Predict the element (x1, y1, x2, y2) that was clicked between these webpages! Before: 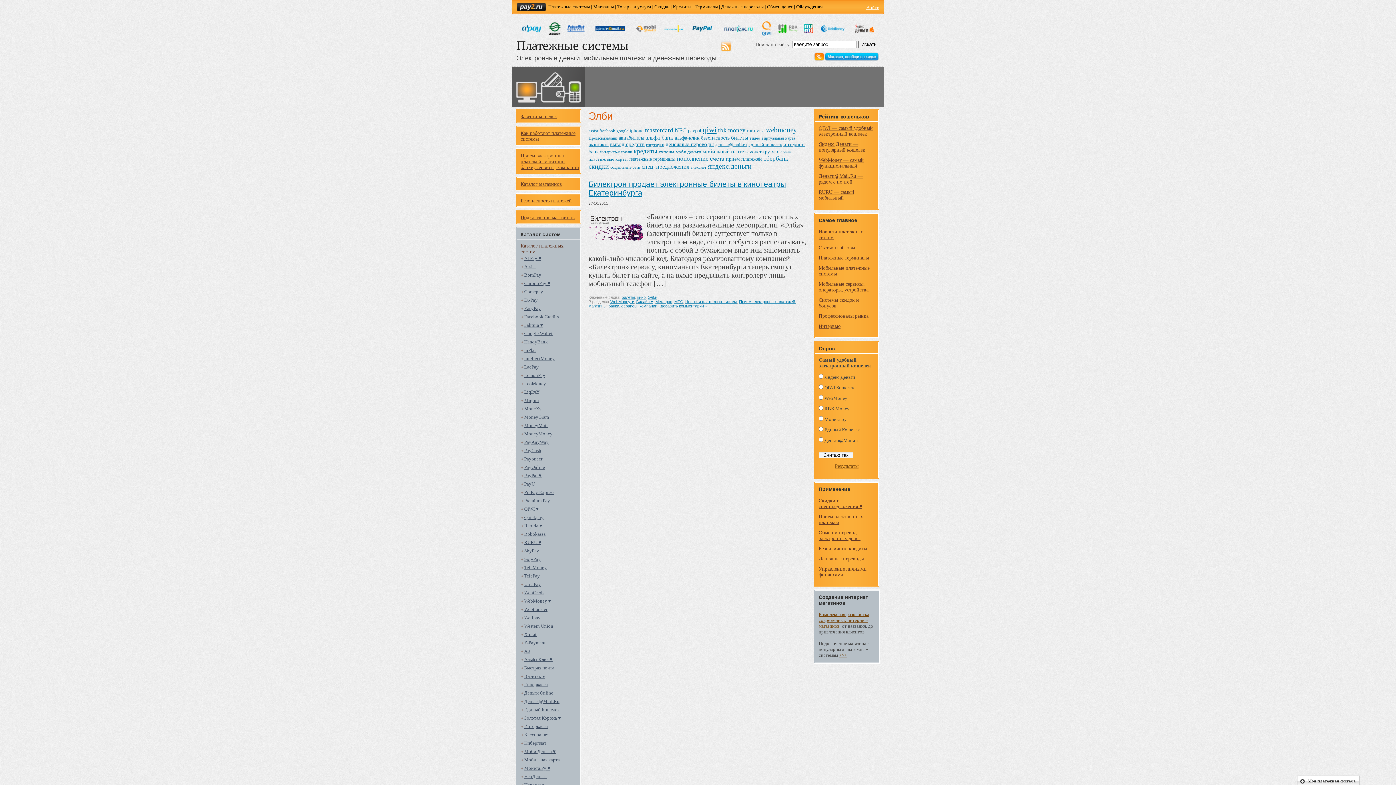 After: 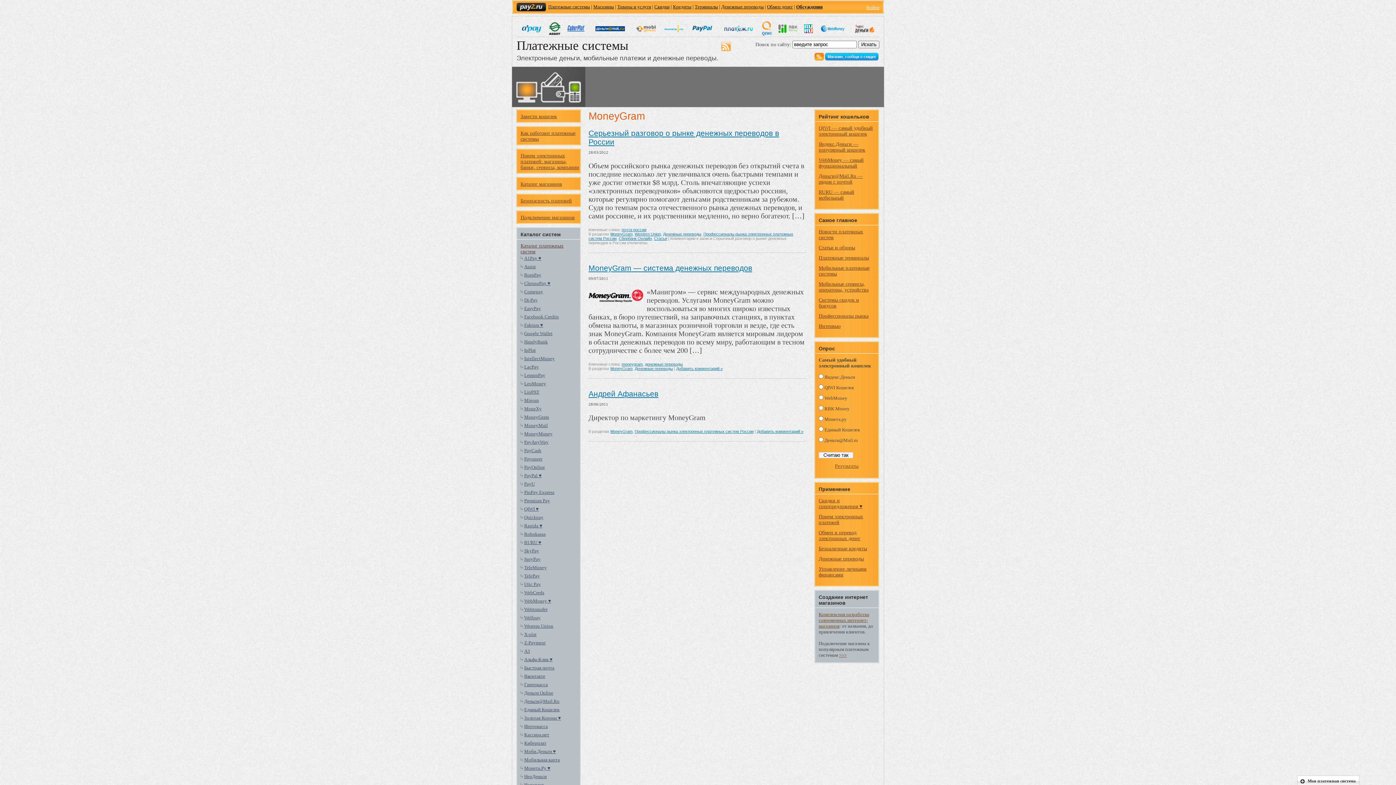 Action: bbox: (524, 414, 549, 420) label: MoneyGram